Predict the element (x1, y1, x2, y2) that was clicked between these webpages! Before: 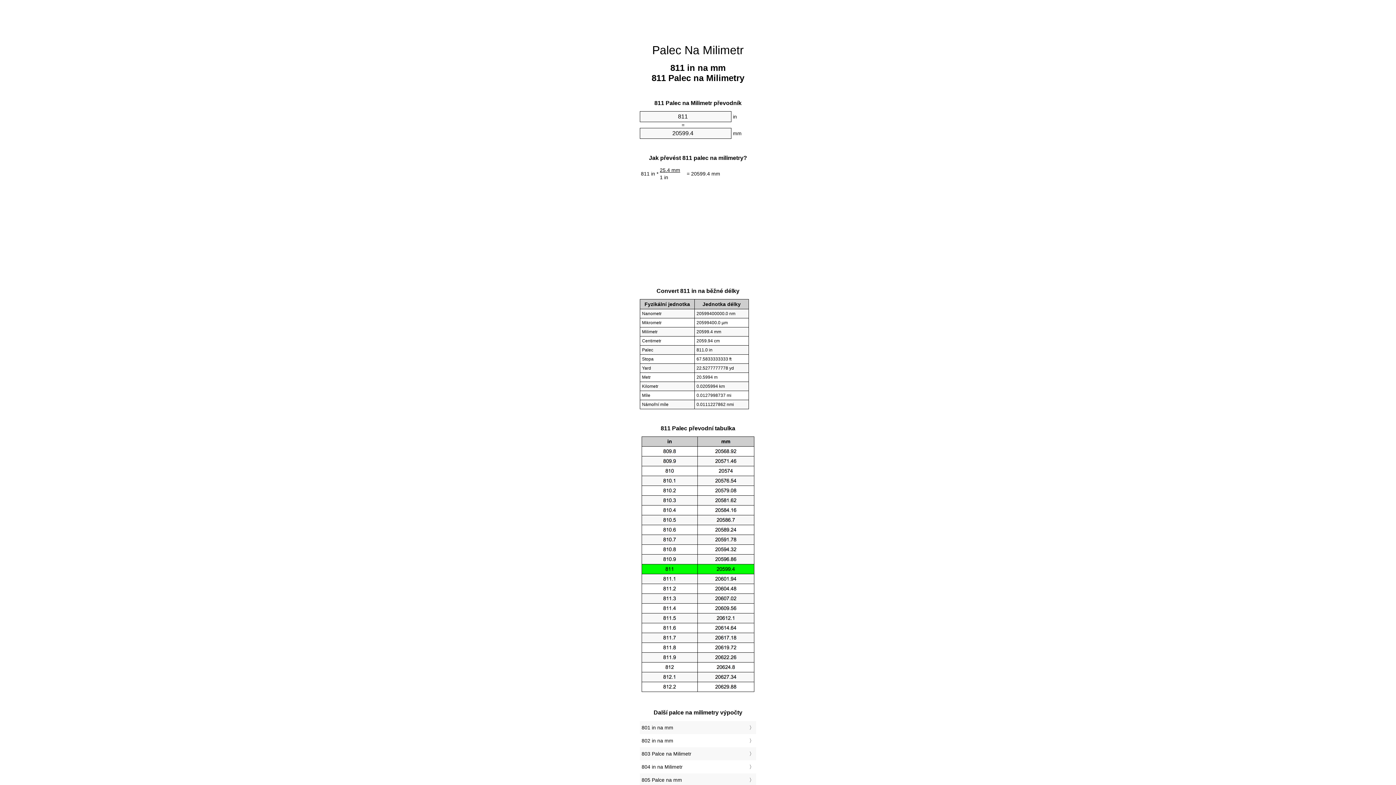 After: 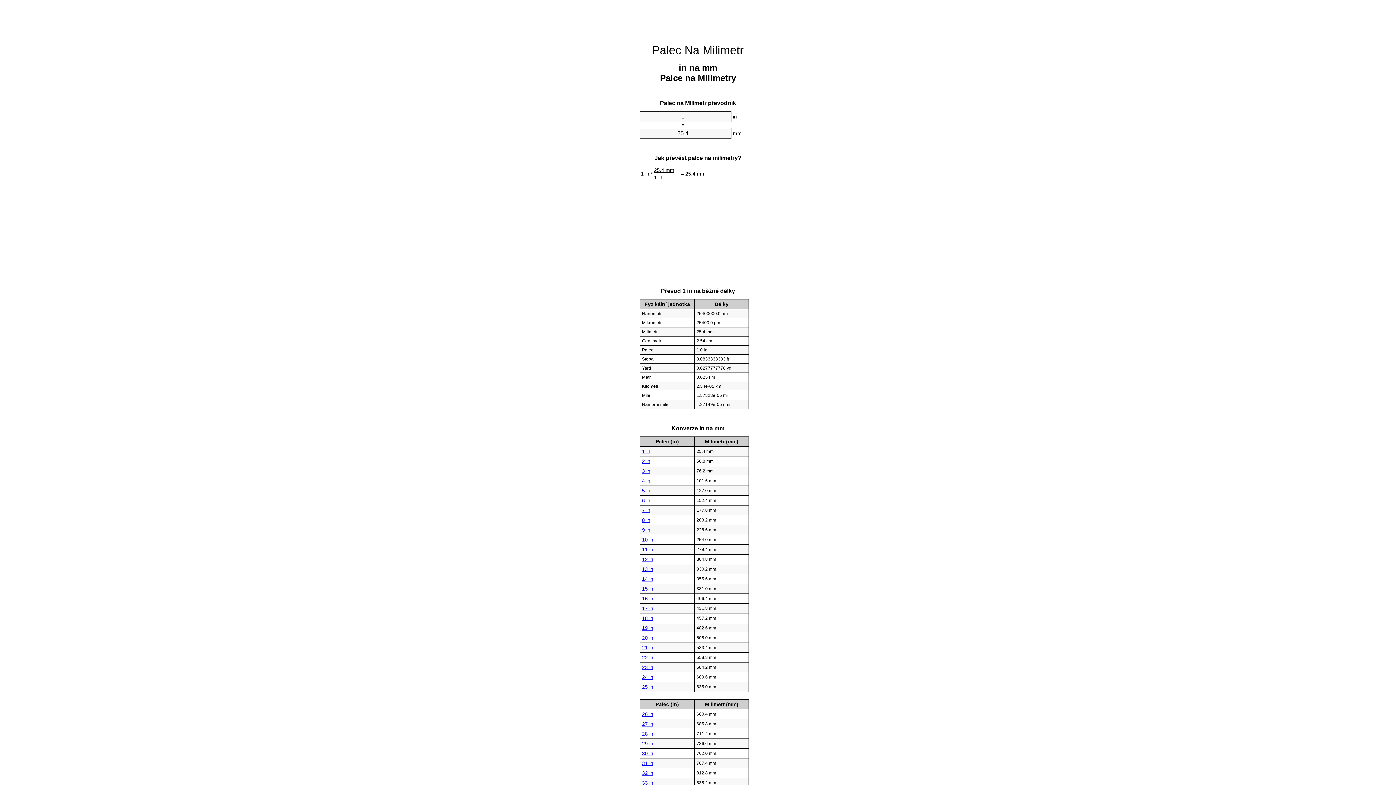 Action: label: Palec Na Milimetr bbox: (652, 43, 744, 56)